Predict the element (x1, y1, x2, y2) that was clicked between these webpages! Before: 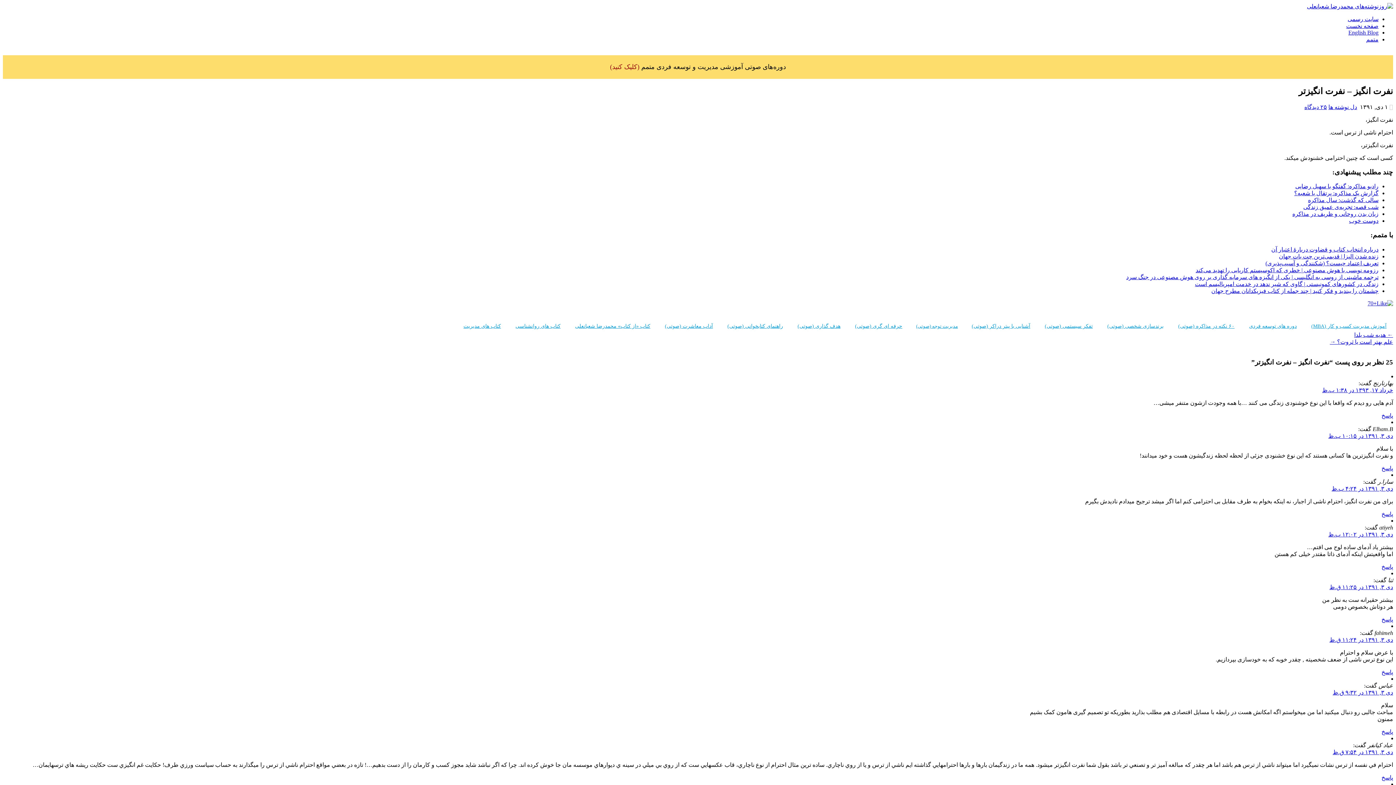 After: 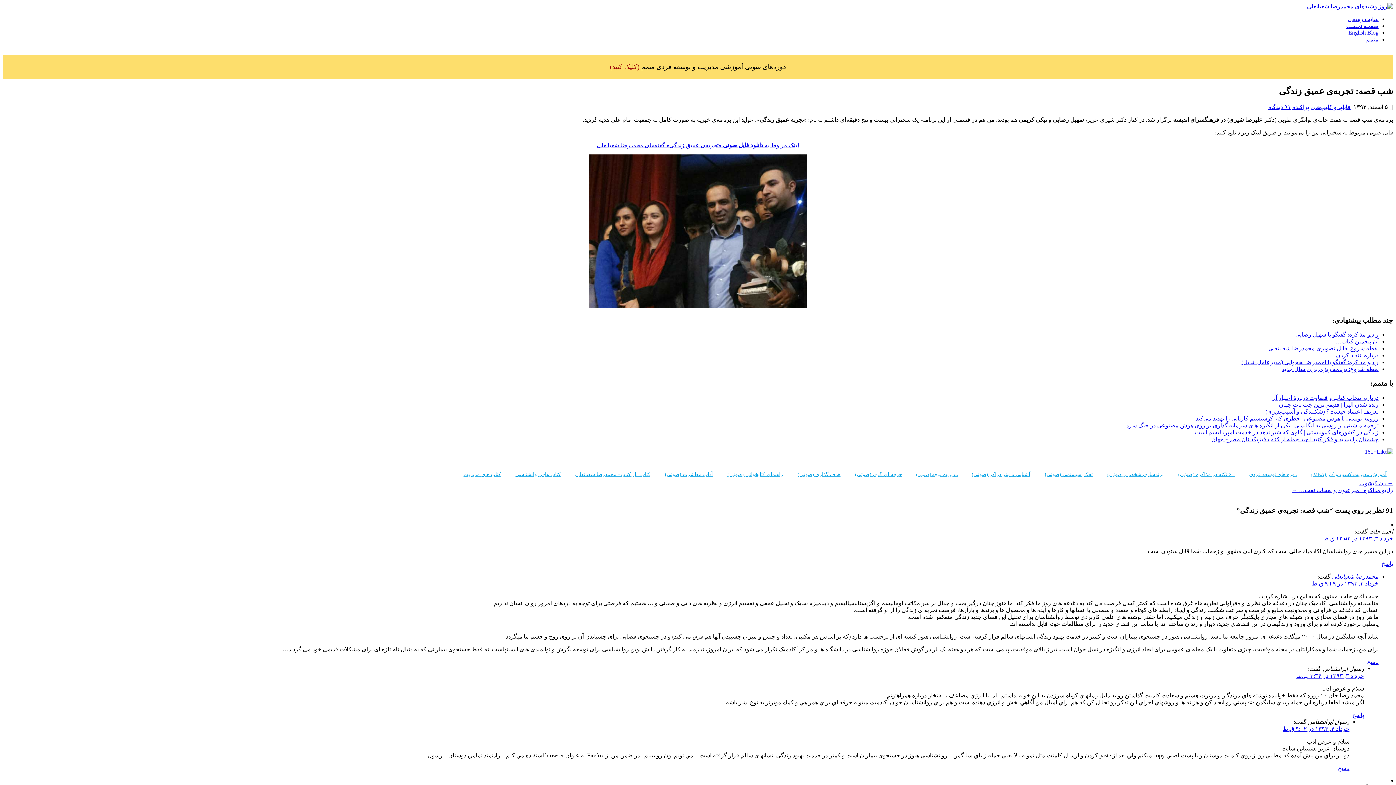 Action: bbox: (1303, 204, 1378, 210) label: شب قصه: تجربه‌ی عمیق زندگی